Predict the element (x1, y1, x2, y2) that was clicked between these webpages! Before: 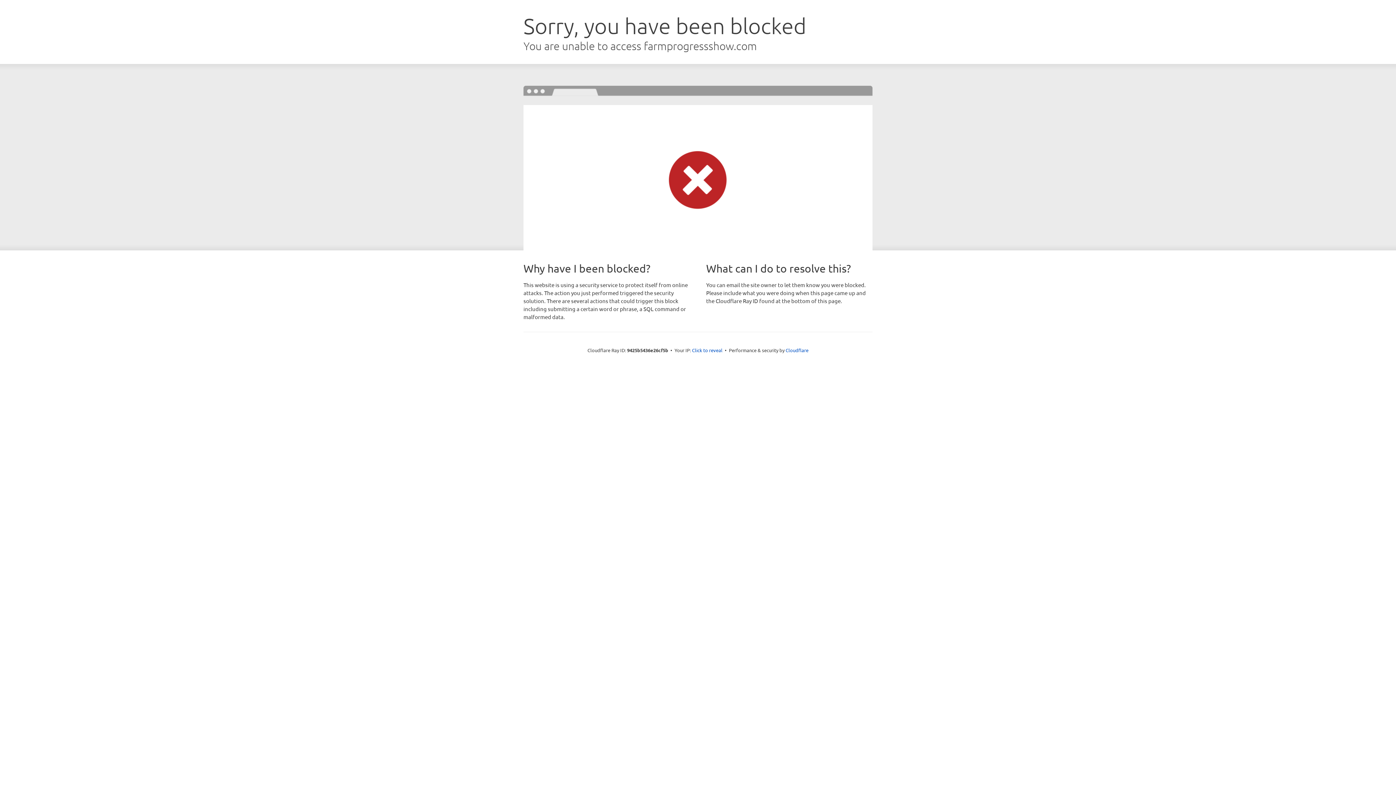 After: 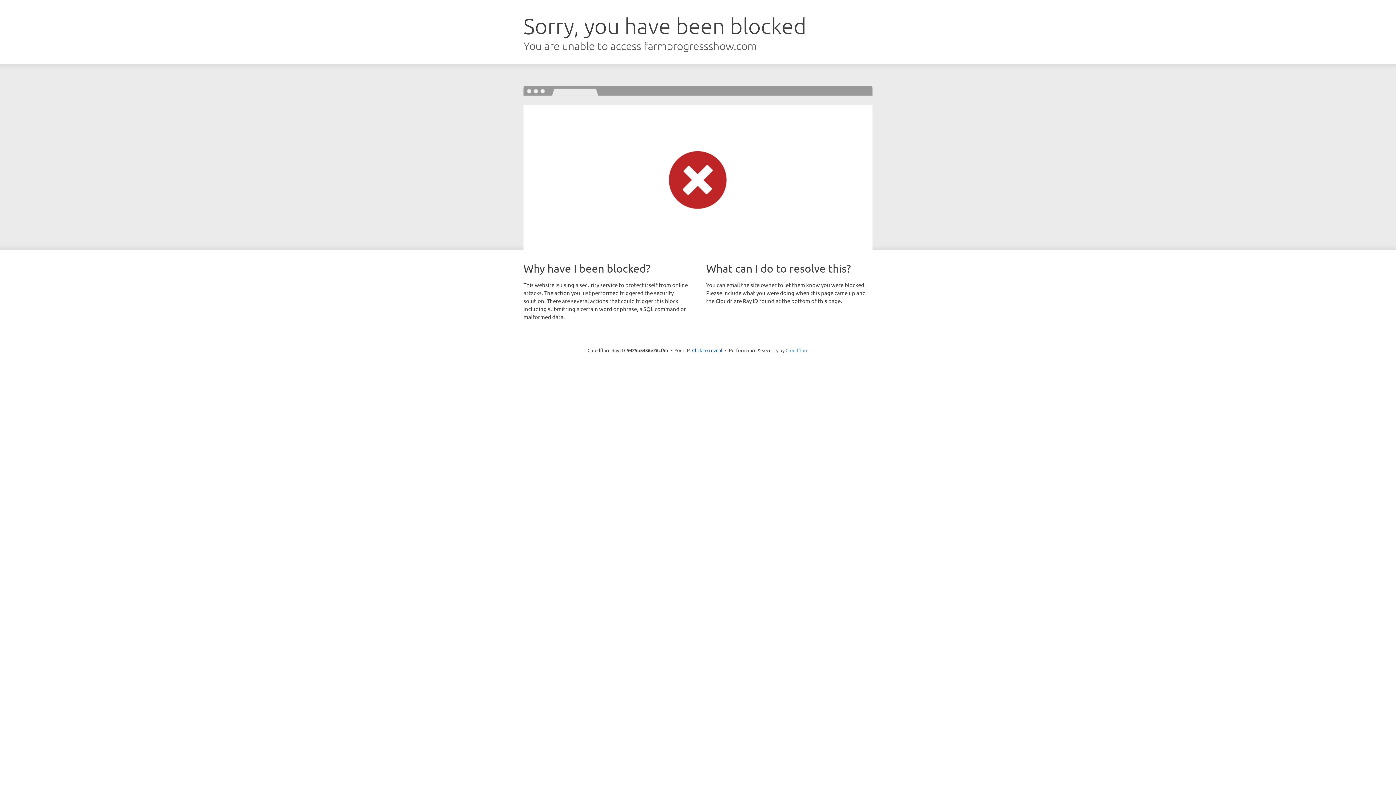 Action: label: Cloudflare bbox: (785, 347, 808, 353)